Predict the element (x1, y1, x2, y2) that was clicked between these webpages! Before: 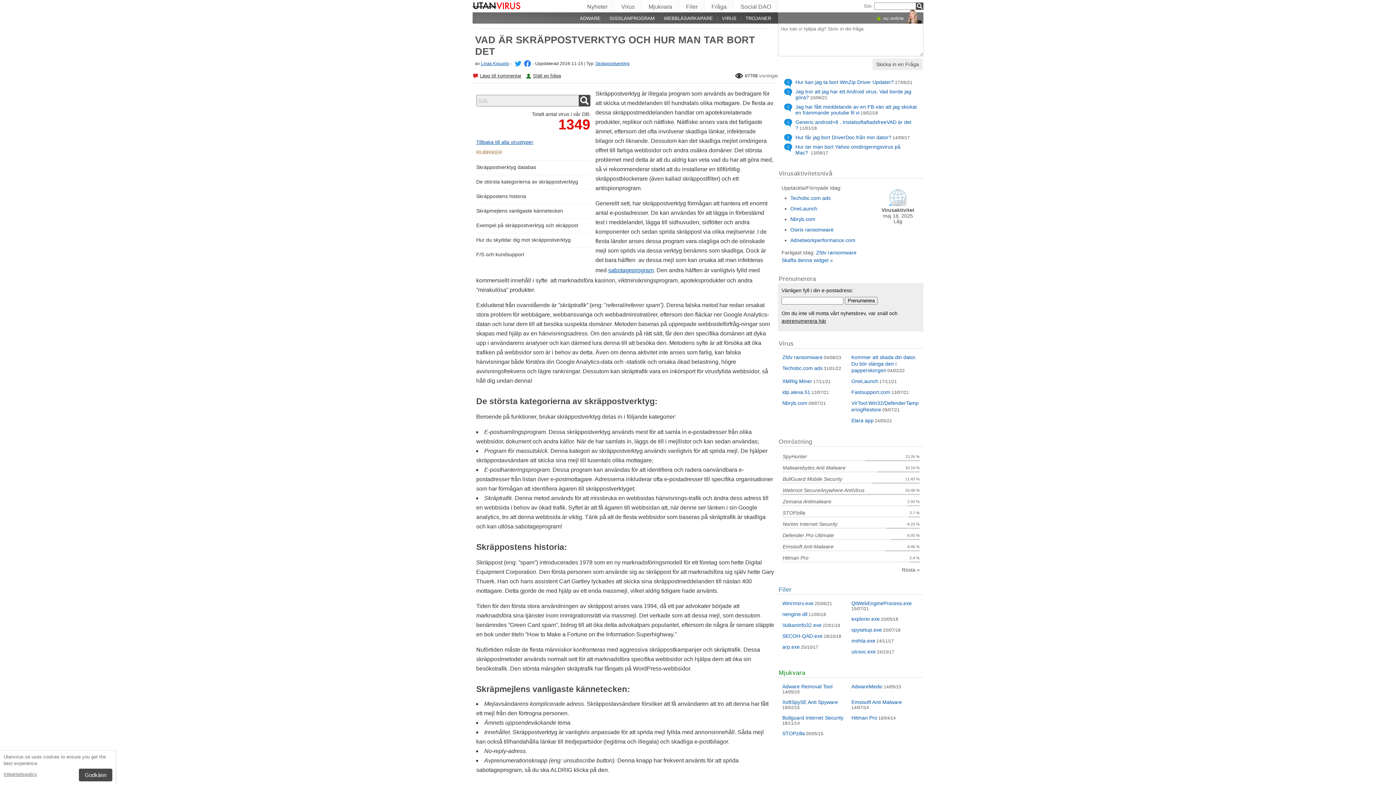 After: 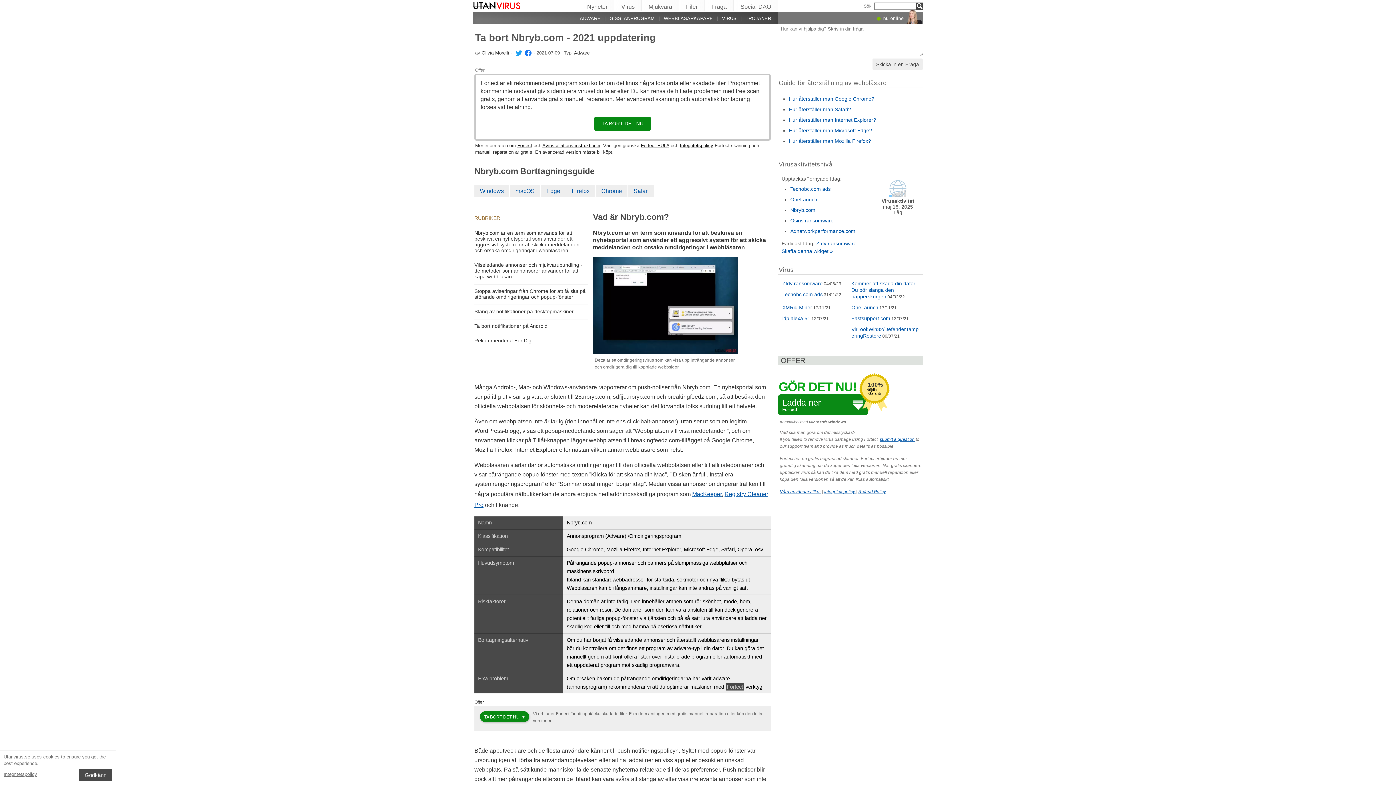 Action: label: Nbryb.com bbox: (782, 400, 807, 406)